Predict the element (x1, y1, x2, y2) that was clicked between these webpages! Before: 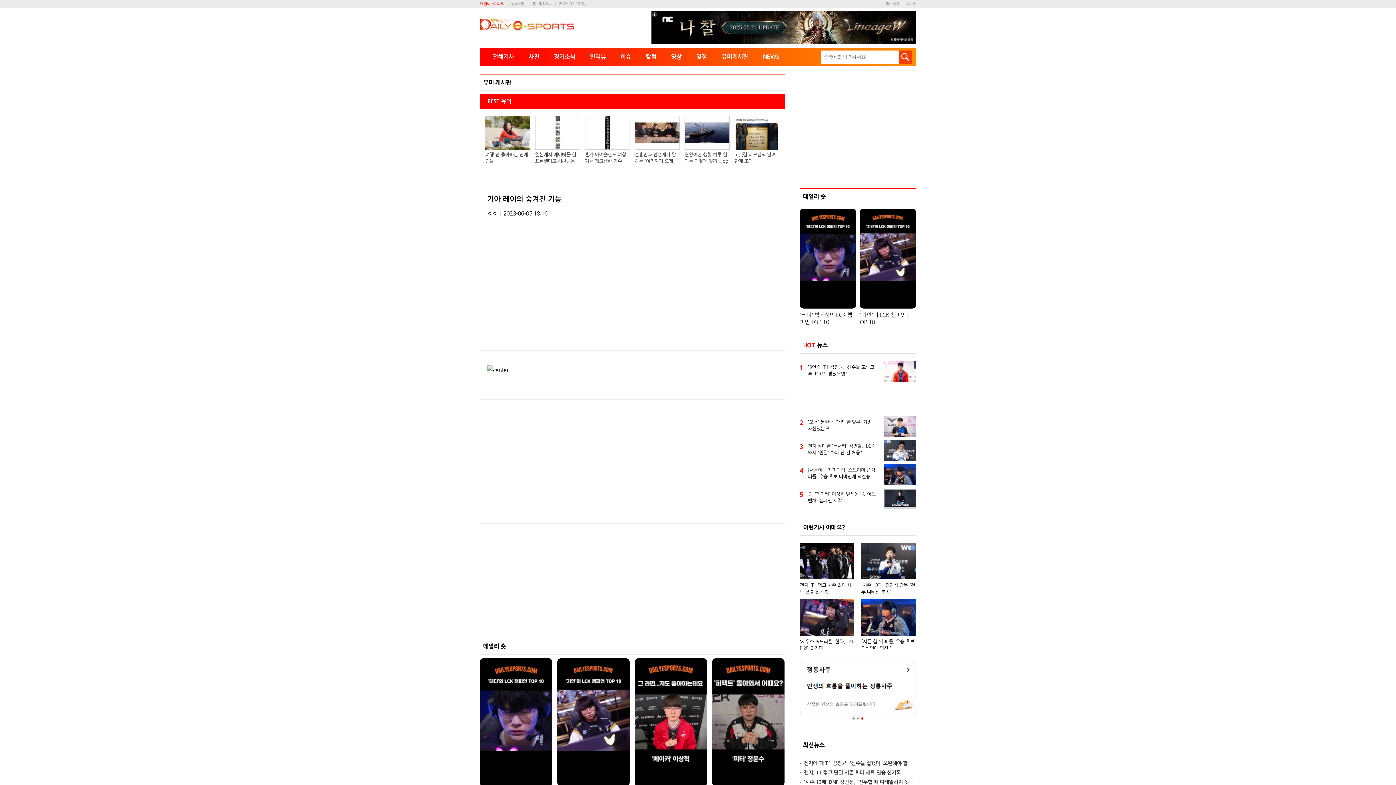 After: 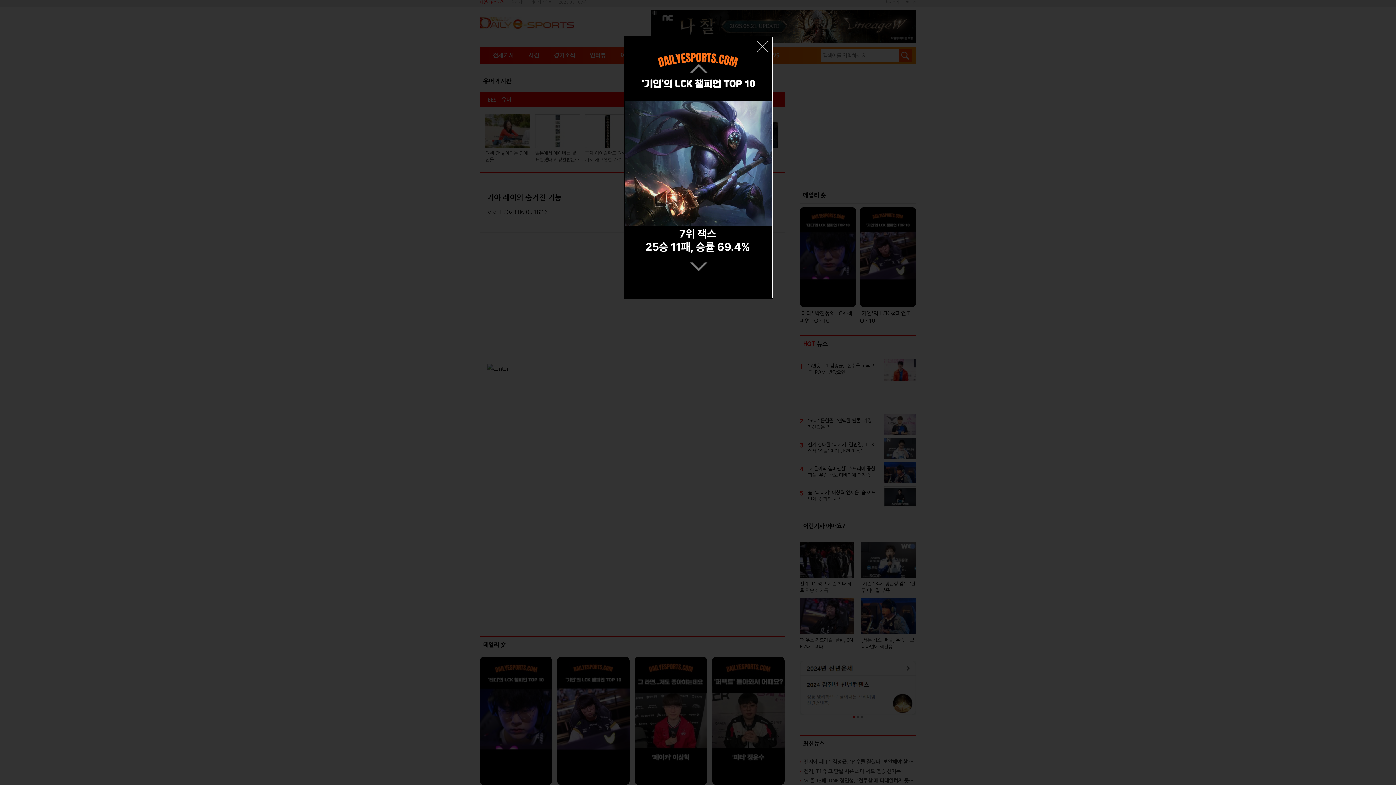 Action: bbox: (557, 658, 629, 786)